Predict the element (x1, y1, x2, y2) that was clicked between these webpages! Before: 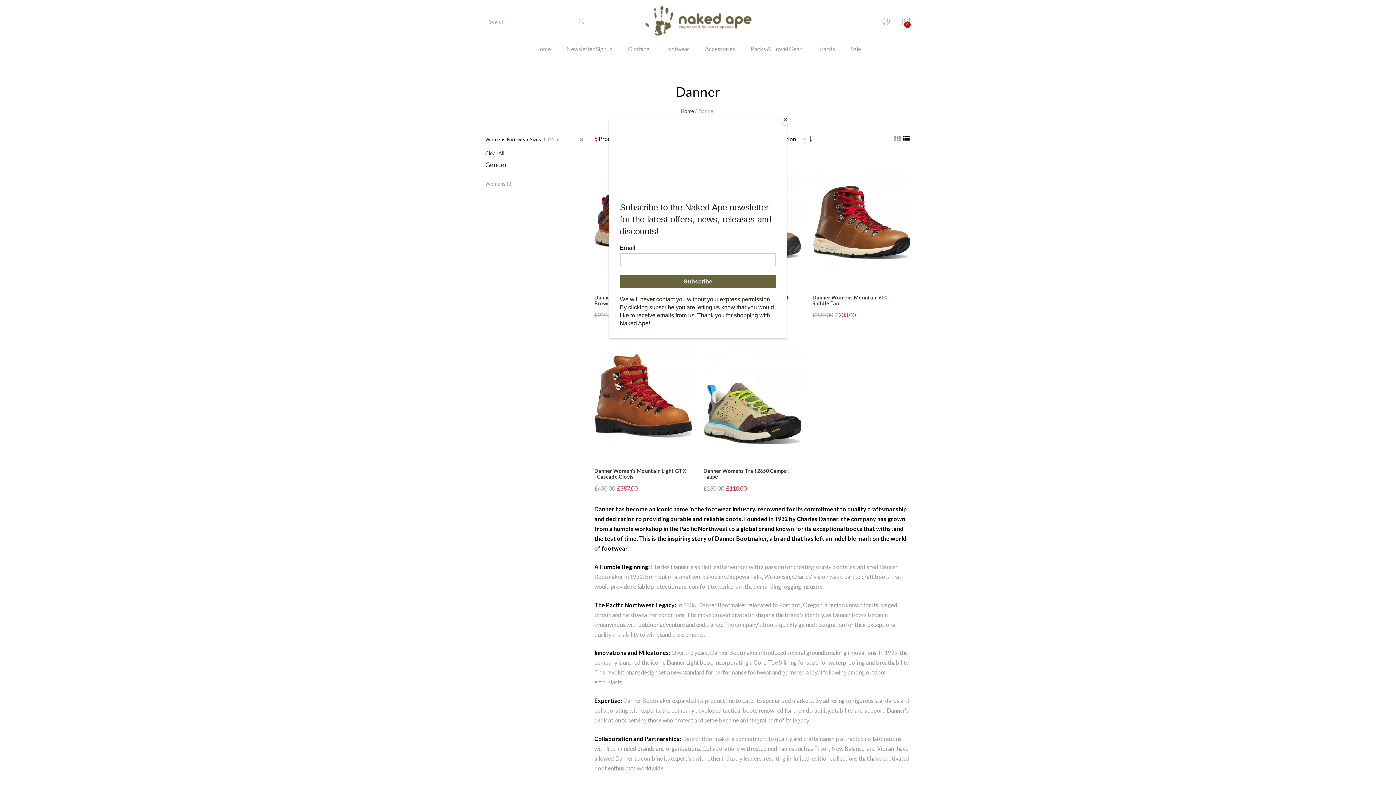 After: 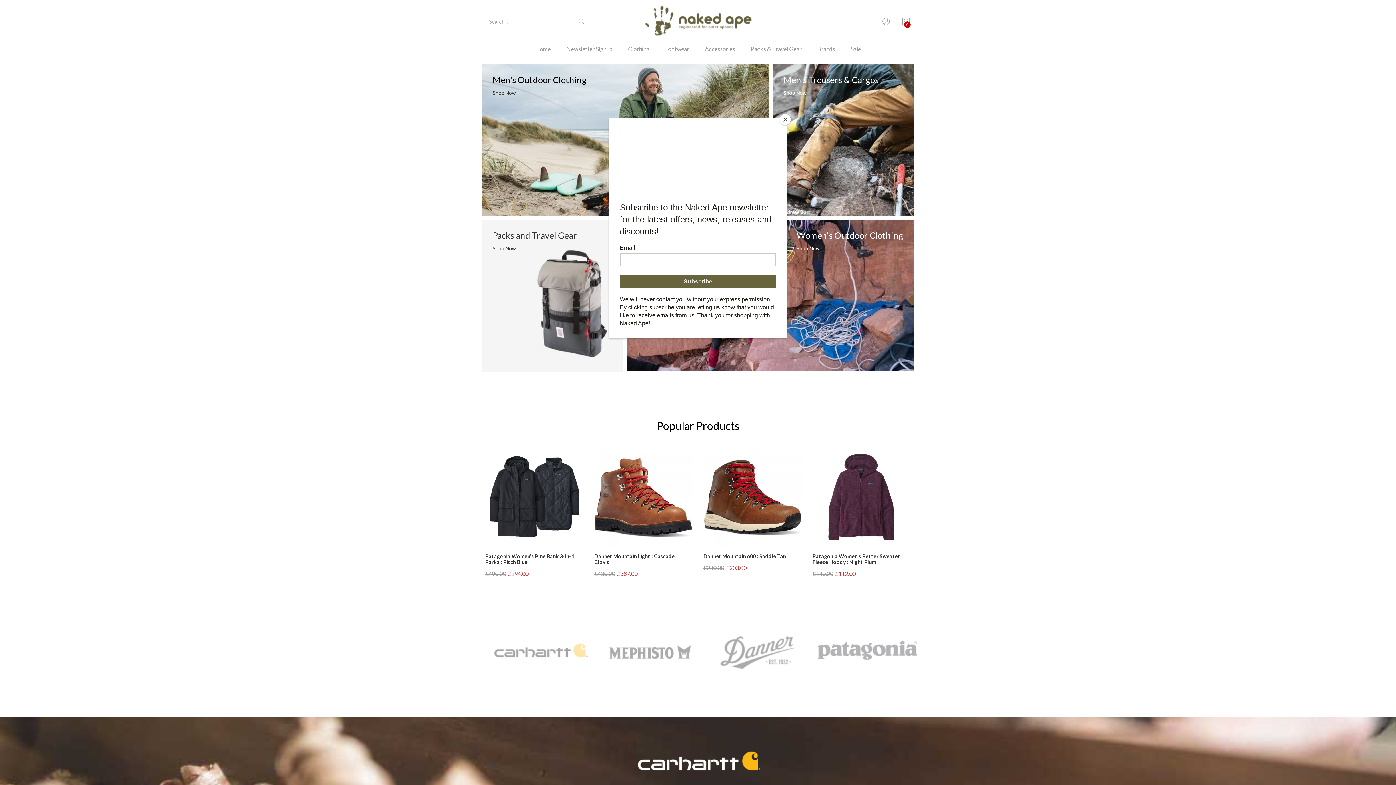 Action: label: Home bbox: (528, 43, 558, 64)